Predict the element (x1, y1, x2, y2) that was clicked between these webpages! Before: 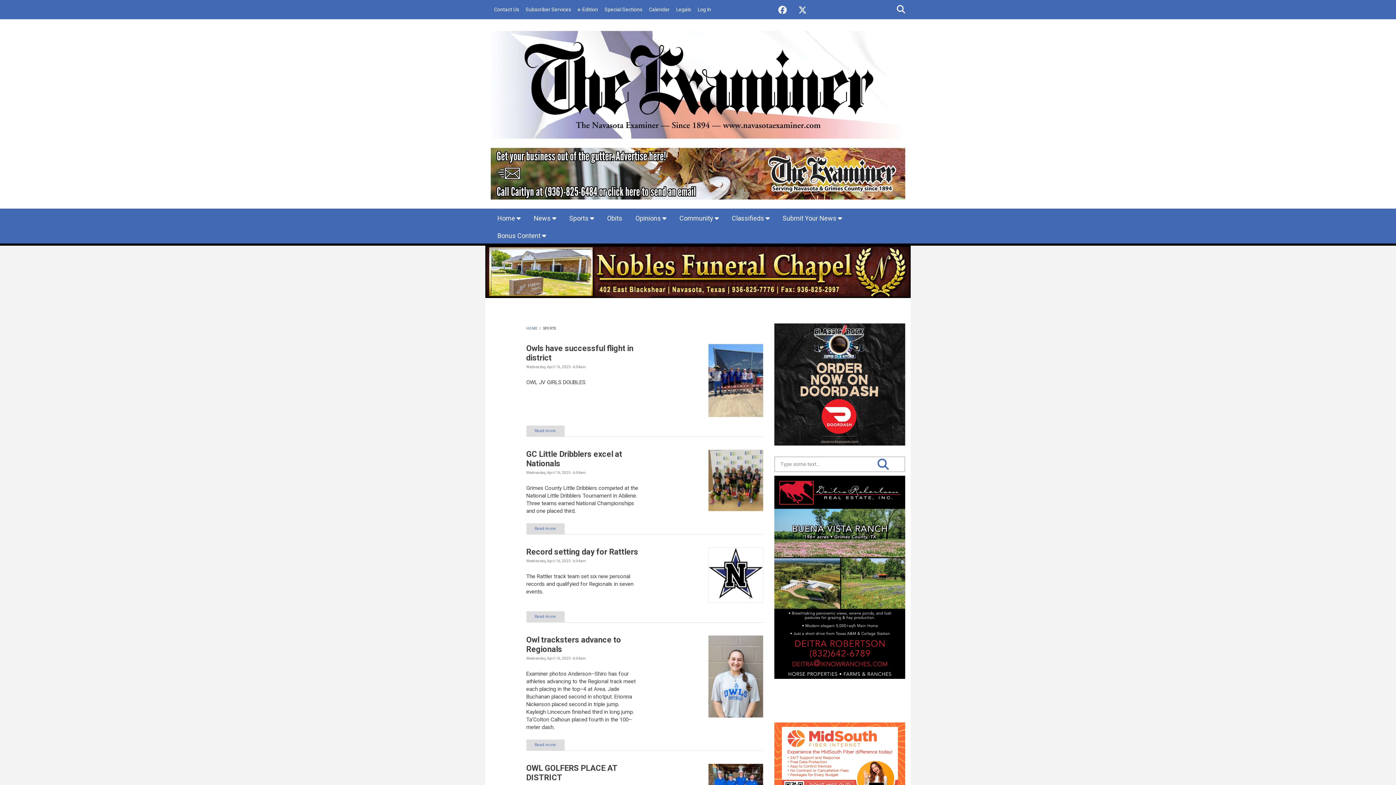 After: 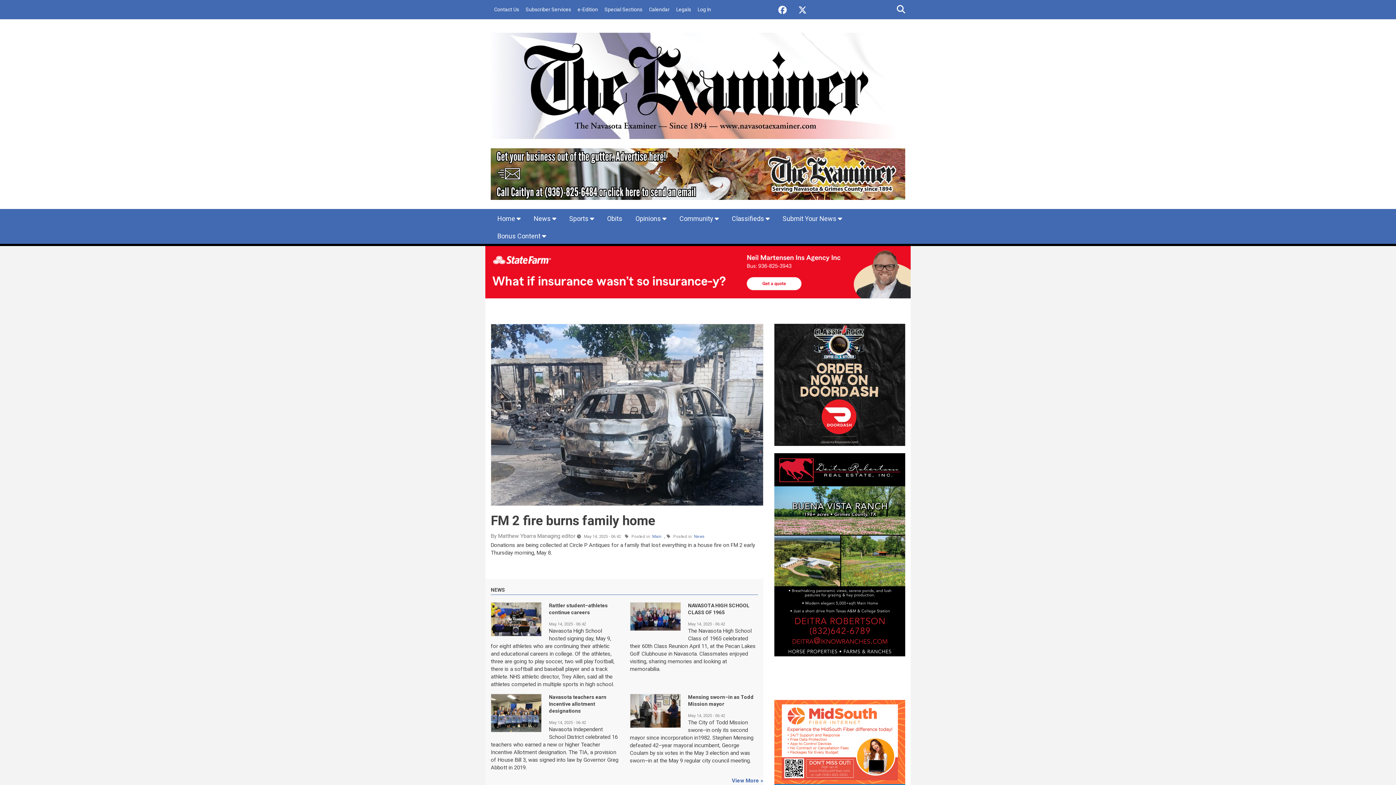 Action: bbox: (490, 30, 905, 138)